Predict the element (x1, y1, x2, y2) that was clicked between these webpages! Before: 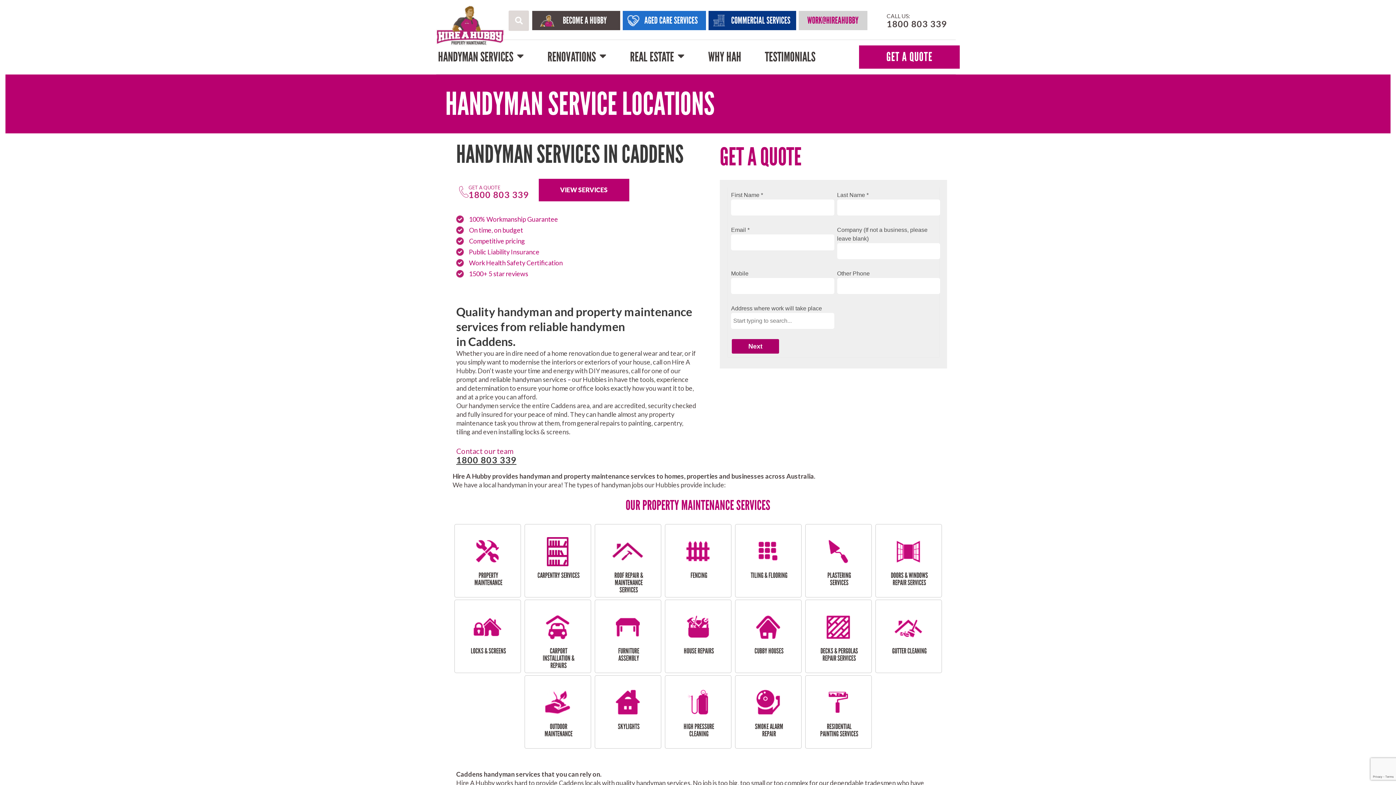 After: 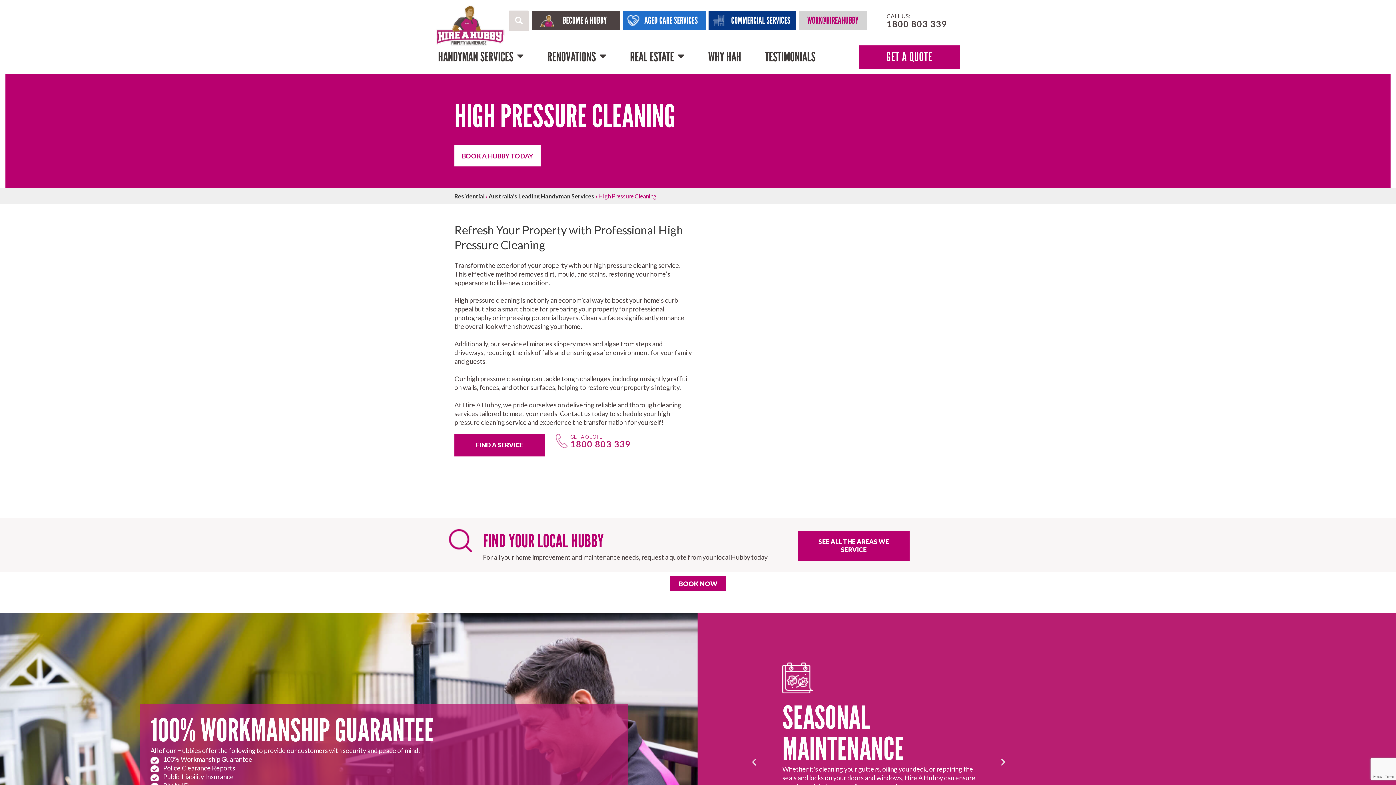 Action: bbox: (678, 702, 718, 737) label: HIGH PRESSURE CLEANING

HIGH PRESSURE CLEANING

- DIRT
- MOULD
- STAINS
- MOSS
- GRAFFITI